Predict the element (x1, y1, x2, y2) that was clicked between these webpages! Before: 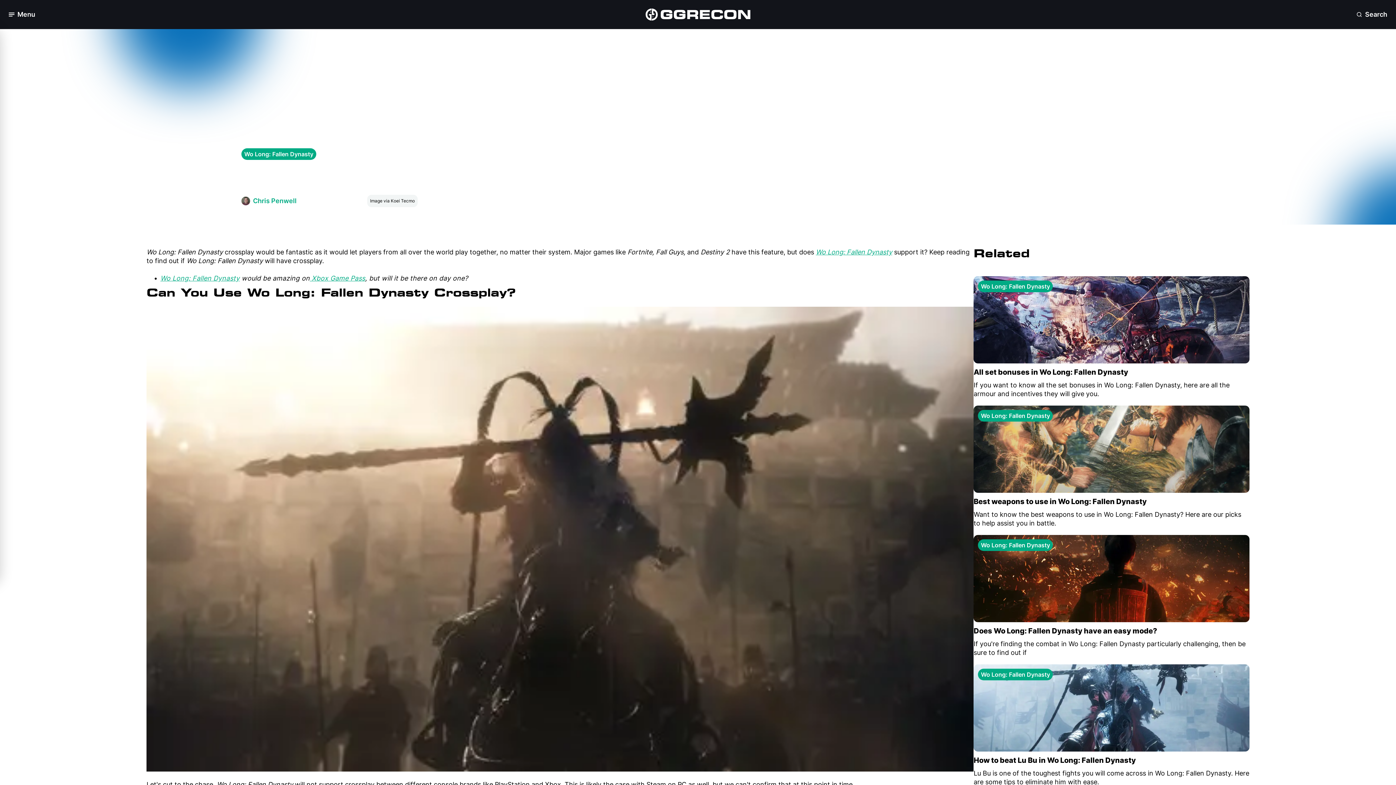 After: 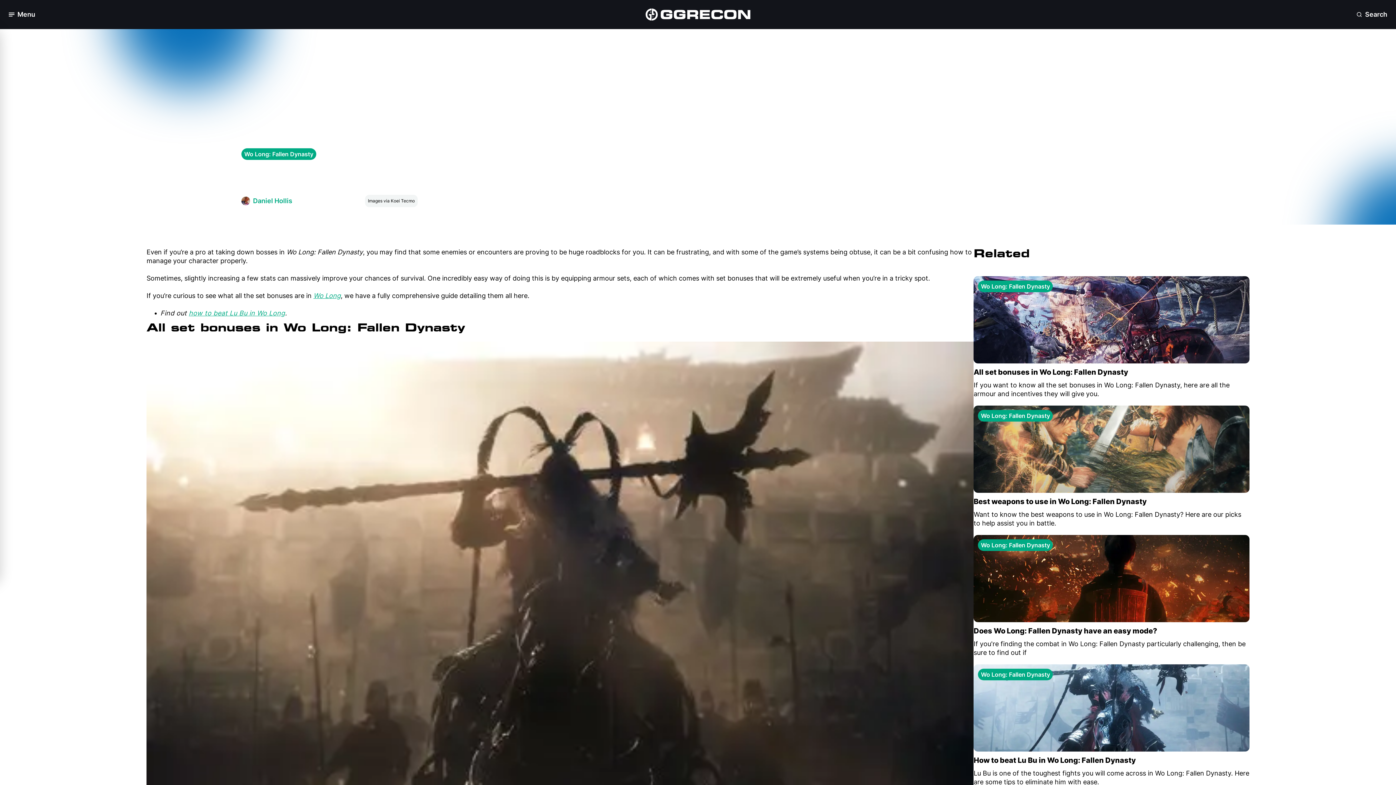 Action: label: View: All set bonuses in Wo Long: Fallen Dynasty bbox: (973, 276, 1249, 405)